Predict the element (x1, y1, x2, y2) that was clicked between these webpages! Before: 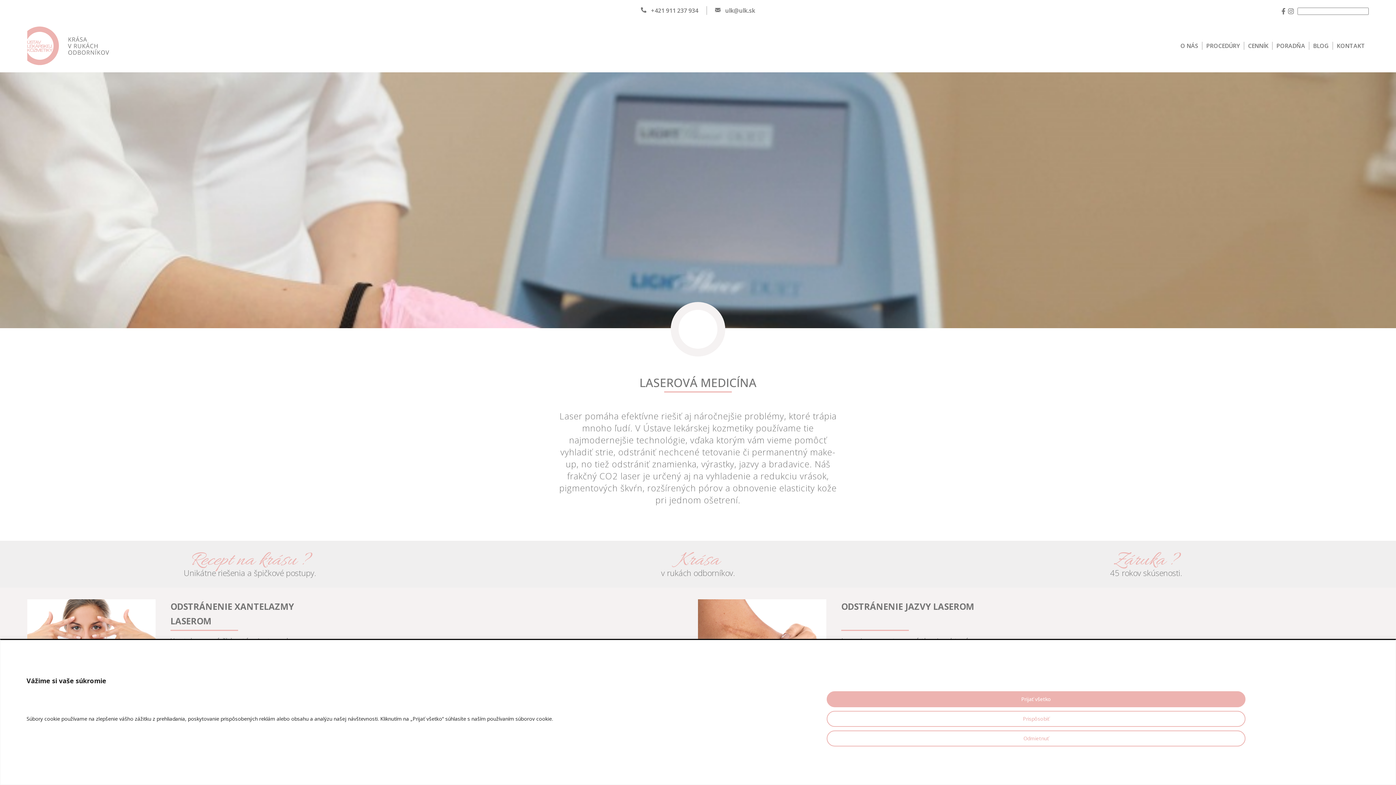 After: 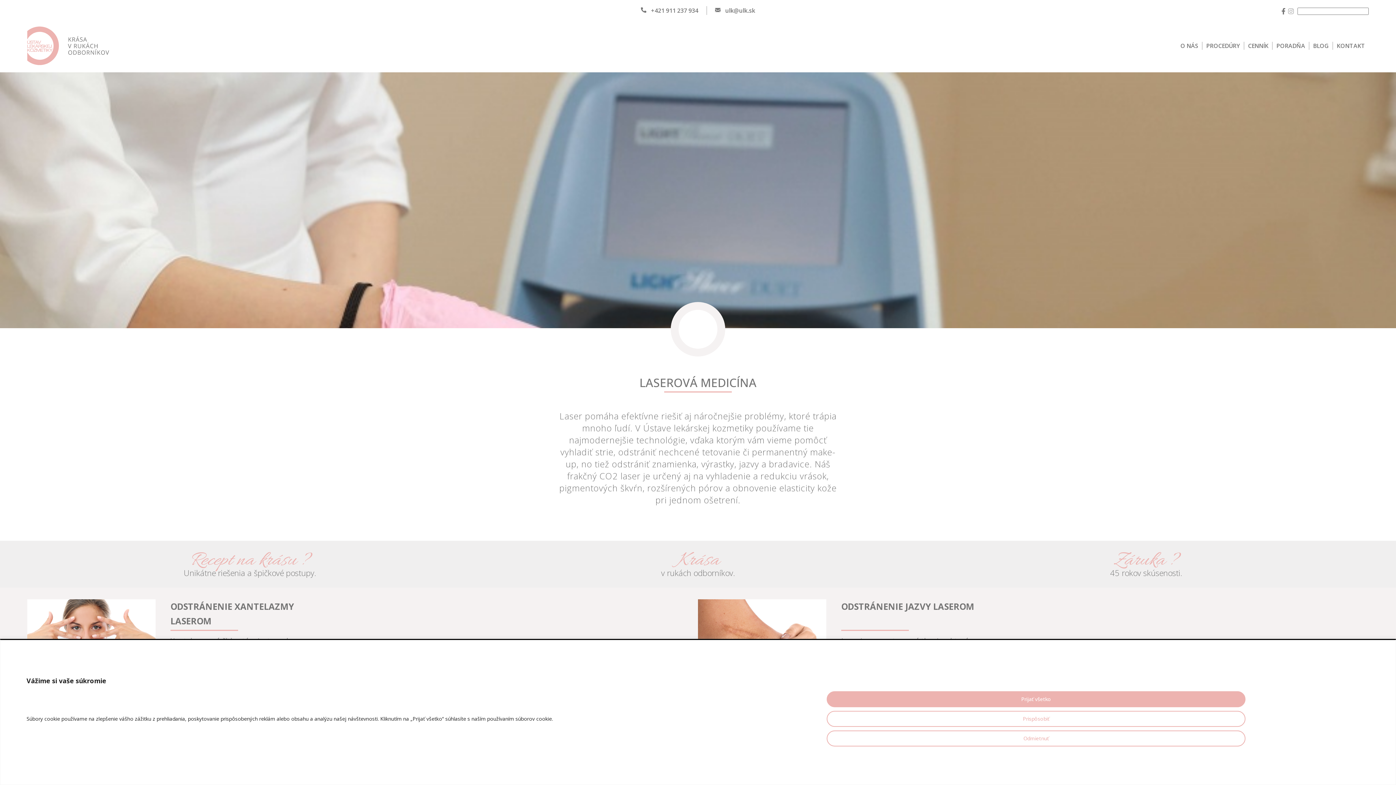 Action: bbox: (1288, 7, 1294, 14)